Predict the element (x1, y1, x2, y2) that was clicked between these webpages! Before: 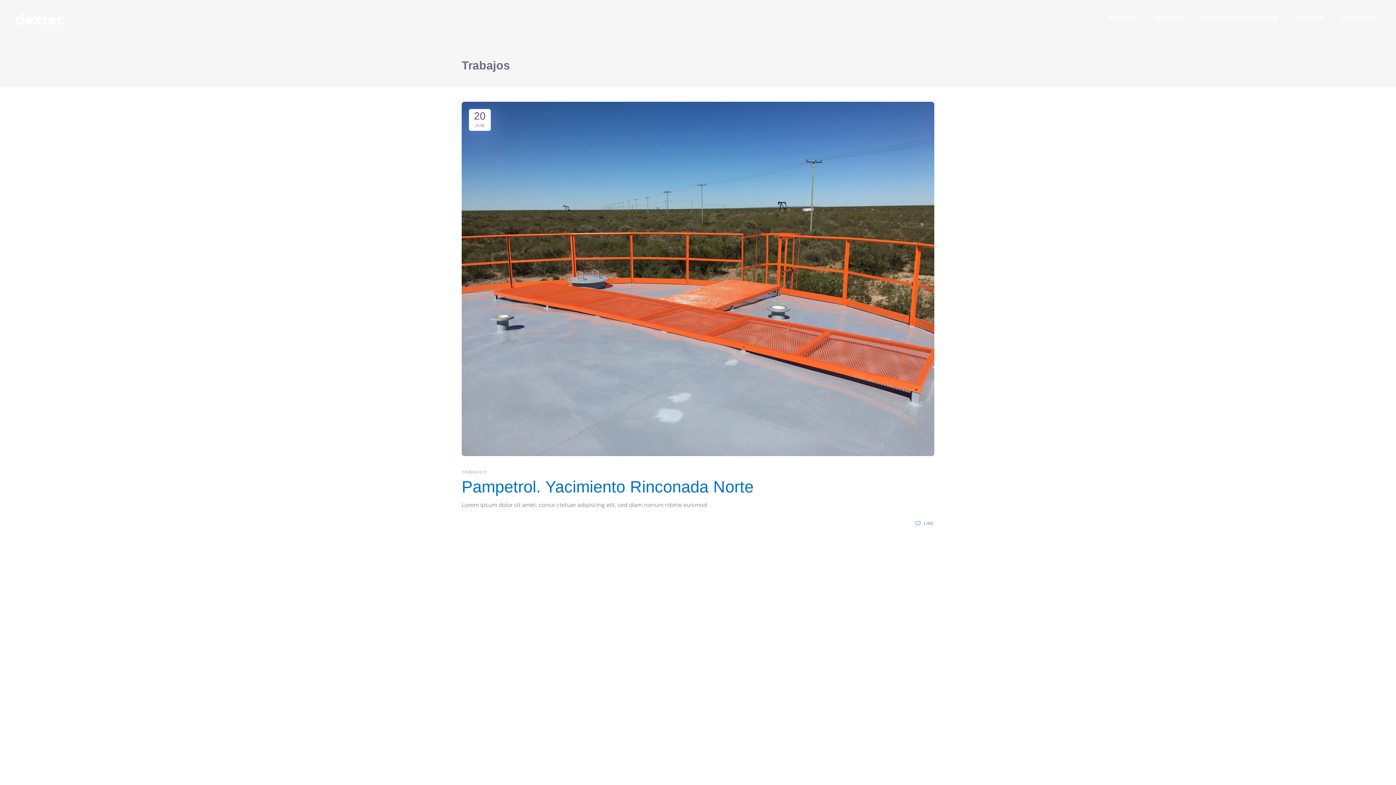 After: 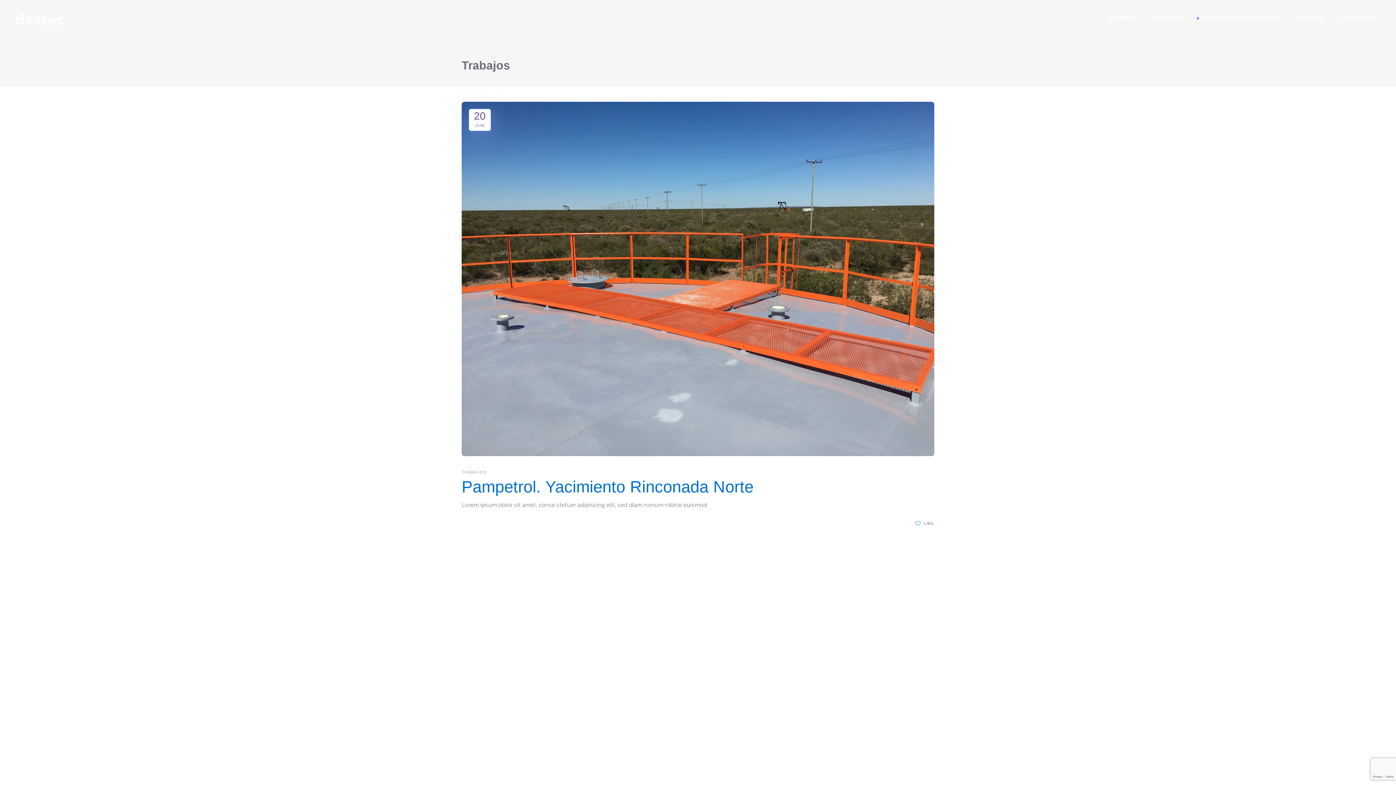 Action: label: METODOLOGÍA Y CALIDAD bbox: (1193, 18, 1286, 25)